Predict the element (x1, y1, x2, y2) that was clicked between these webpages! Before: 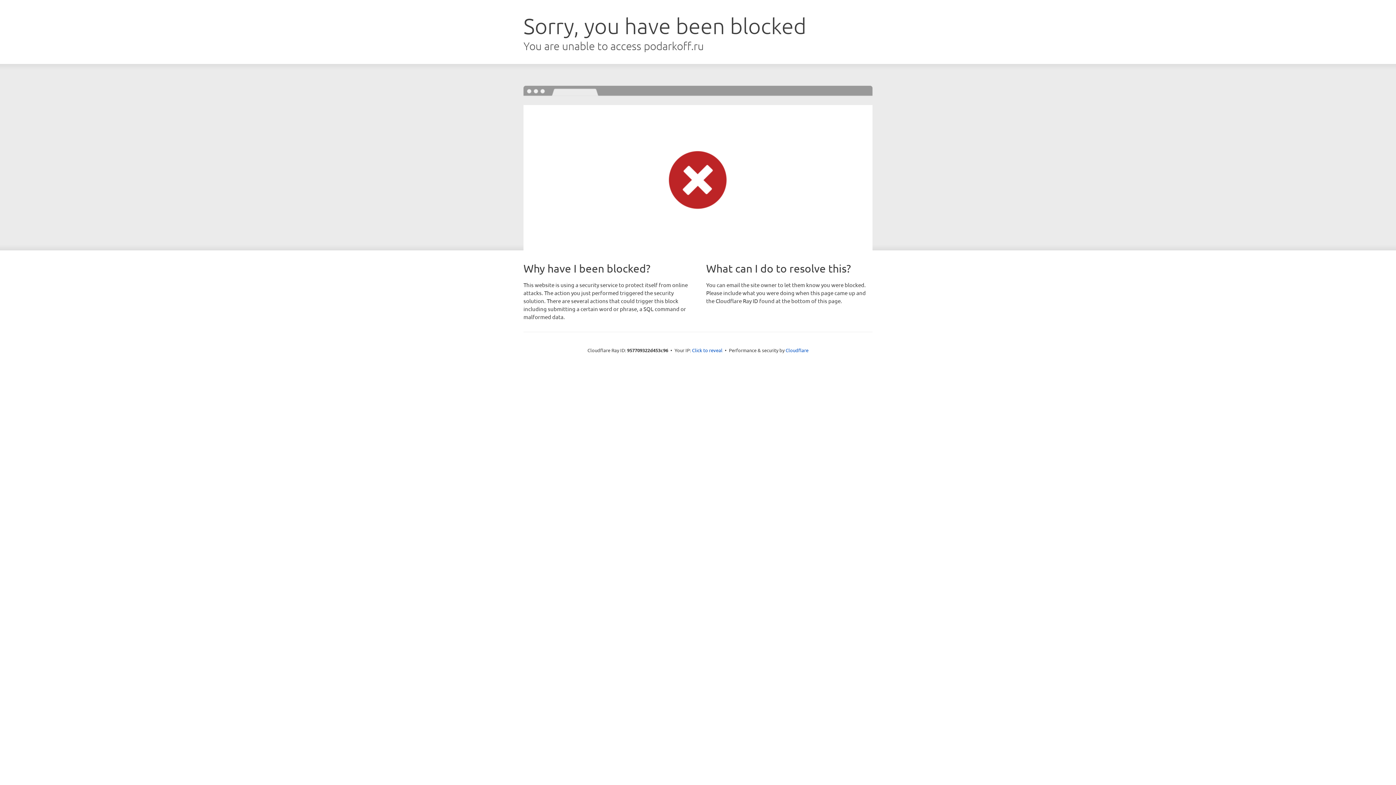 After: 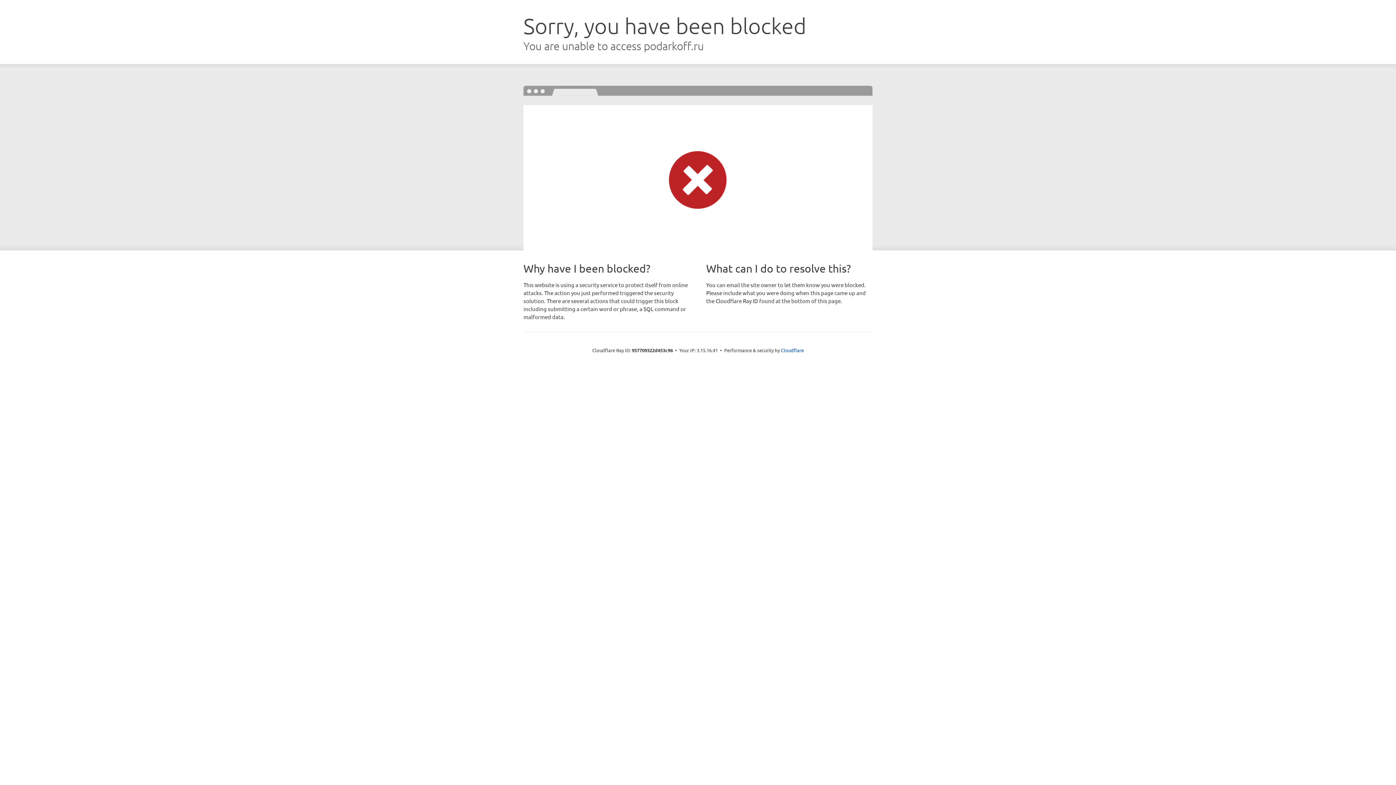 Action: bbox: (692, 346, 722, 353) label: Click to reveal